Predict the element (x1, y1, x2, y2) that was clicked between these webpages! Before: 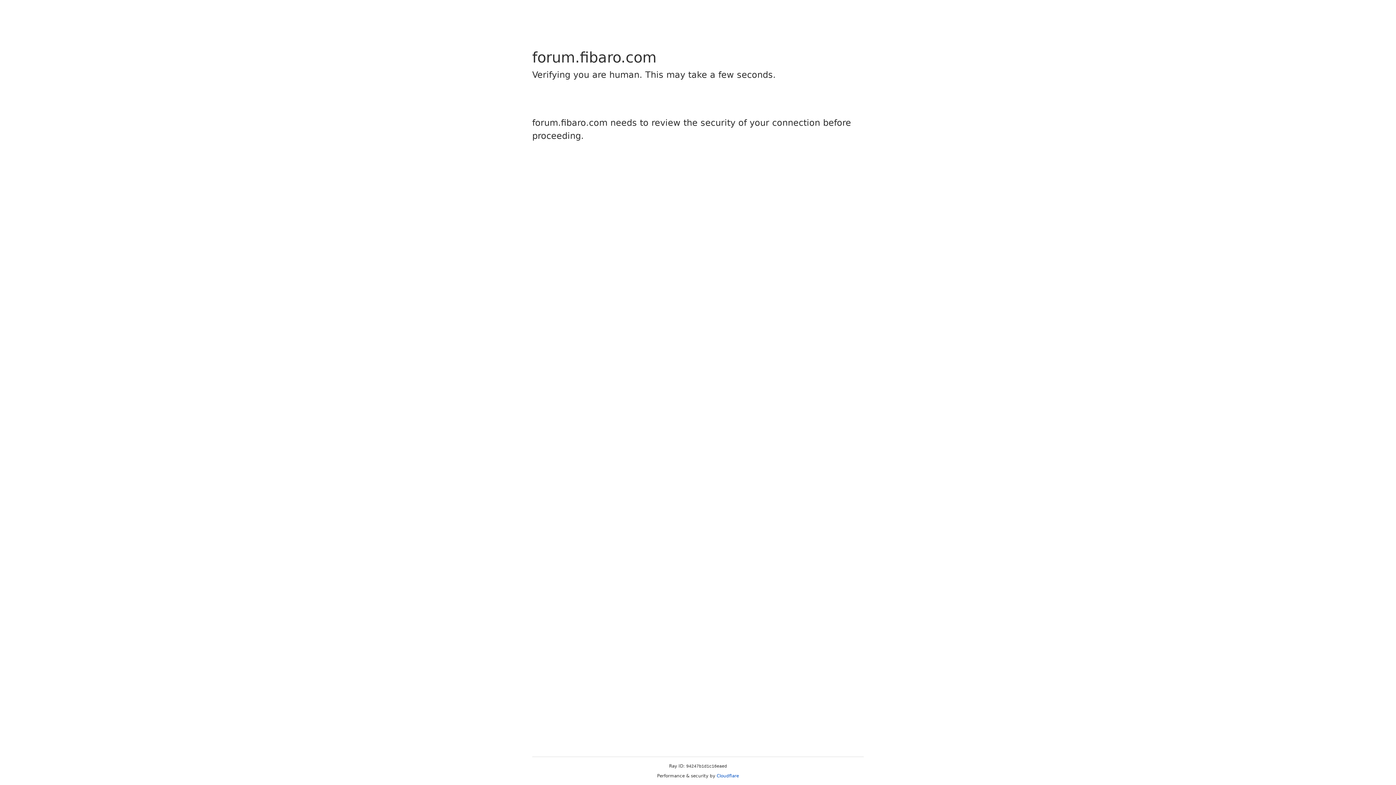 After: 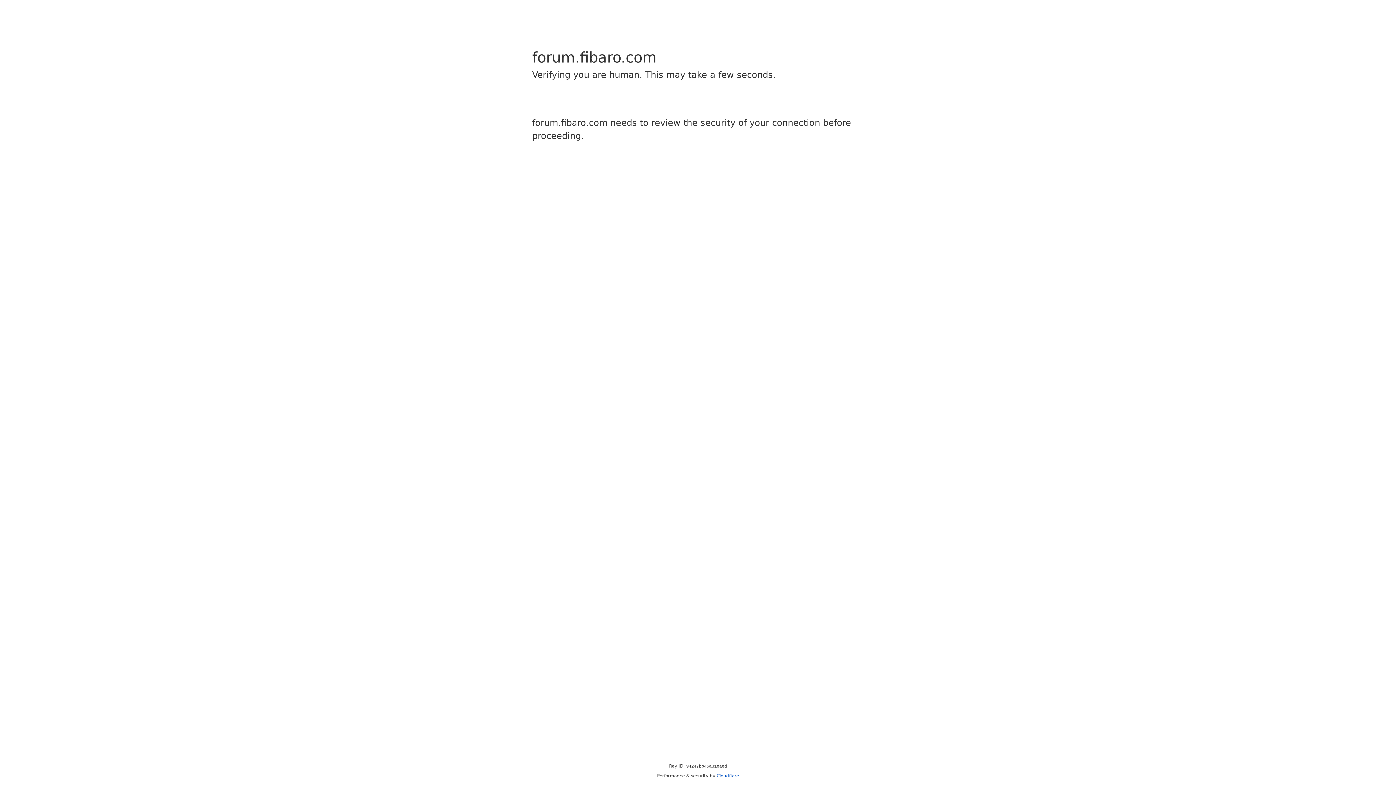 Action: label: Cloudflare bbox: (716, 773, 739, 778)